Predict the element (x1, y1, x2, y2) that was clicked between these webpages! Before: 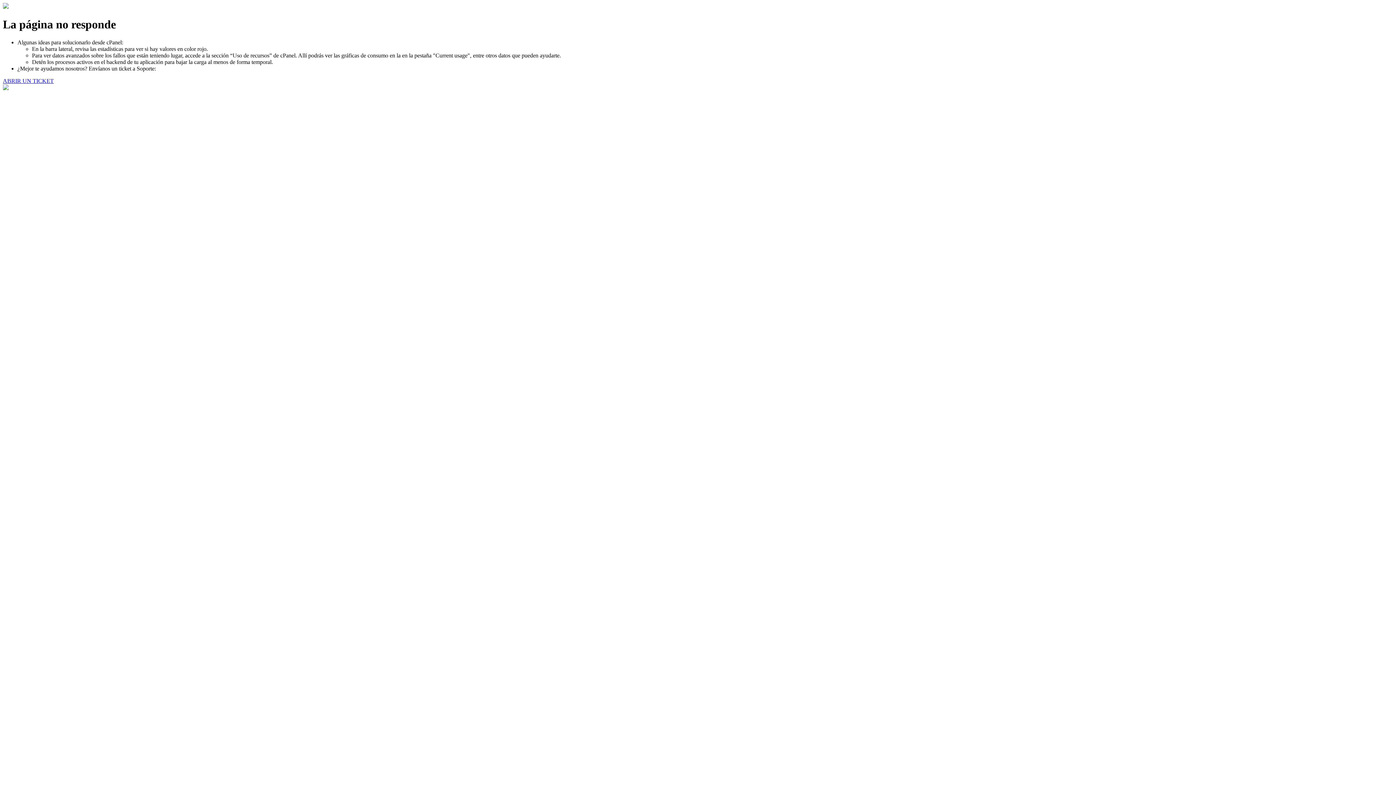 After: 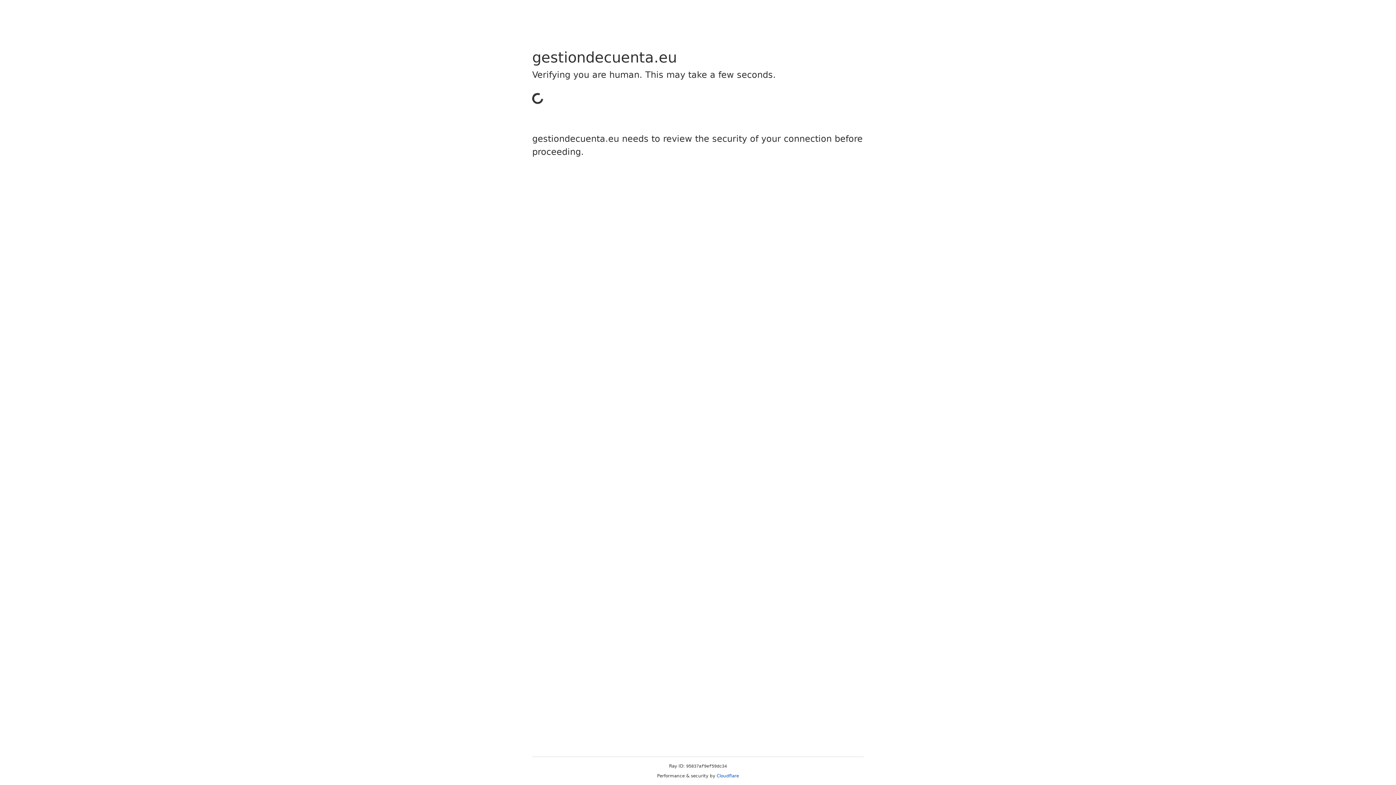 Action: label: ABRIR UN TICKET bbox: (2, 77, 53, 83)